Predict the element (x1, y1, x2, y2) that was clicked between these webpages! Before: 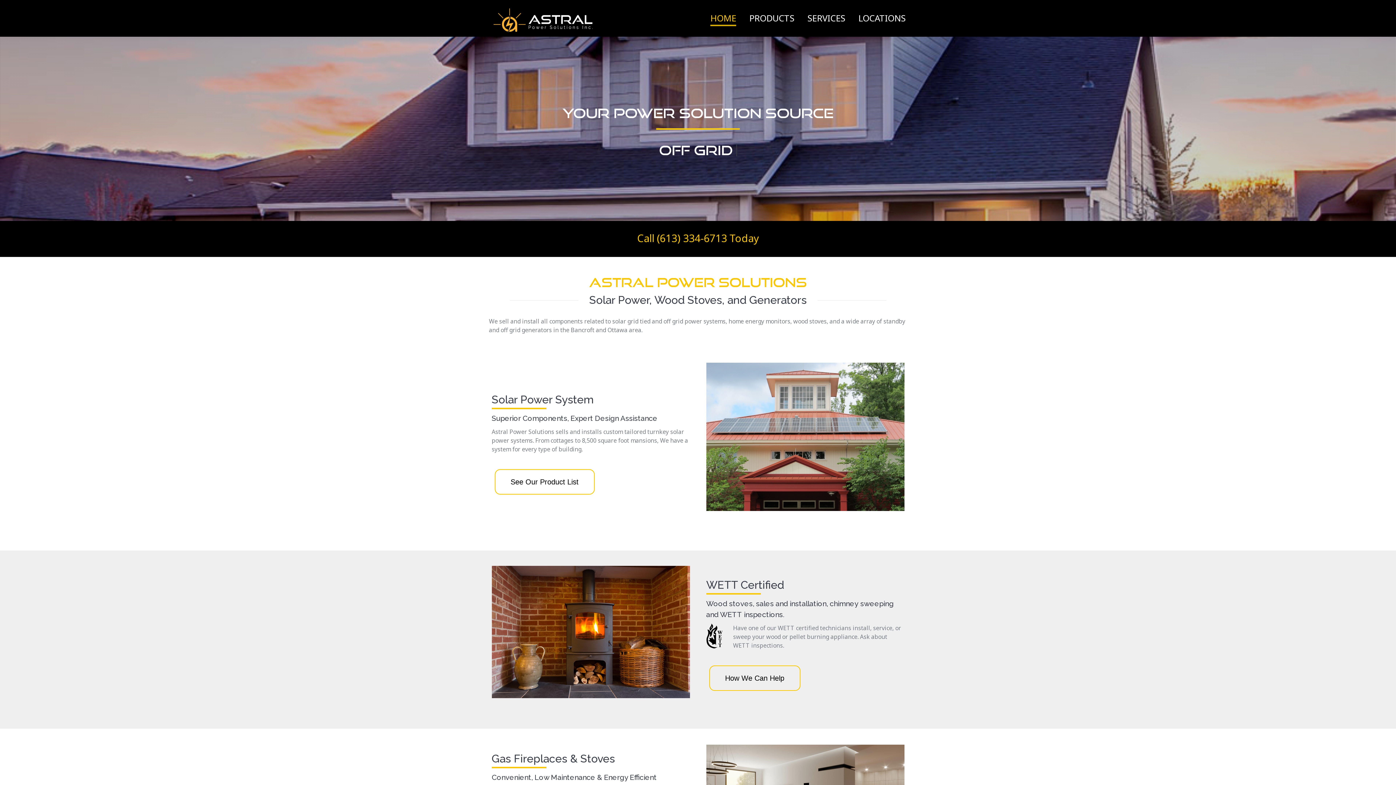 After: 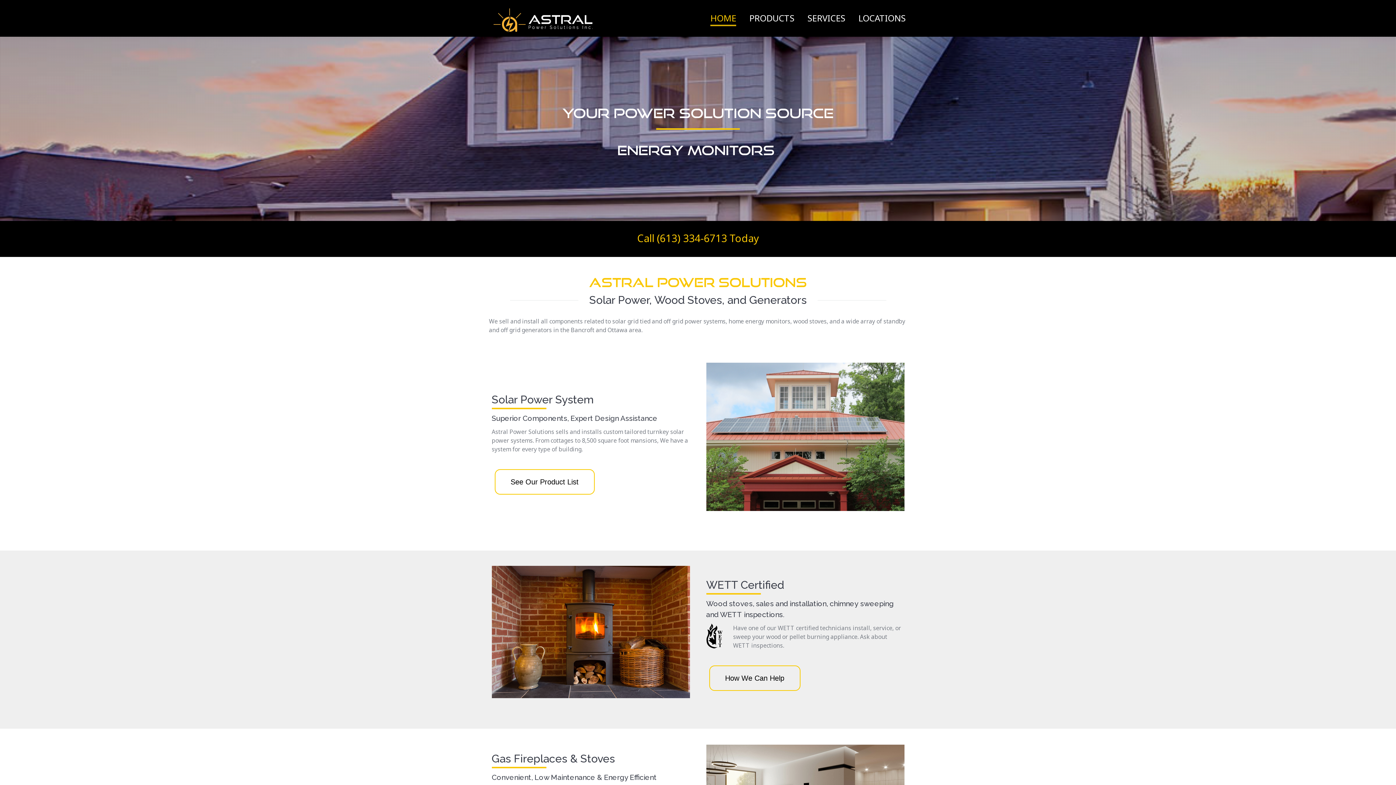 Action: label: HOME bbox: (709, 11, 737, 24)